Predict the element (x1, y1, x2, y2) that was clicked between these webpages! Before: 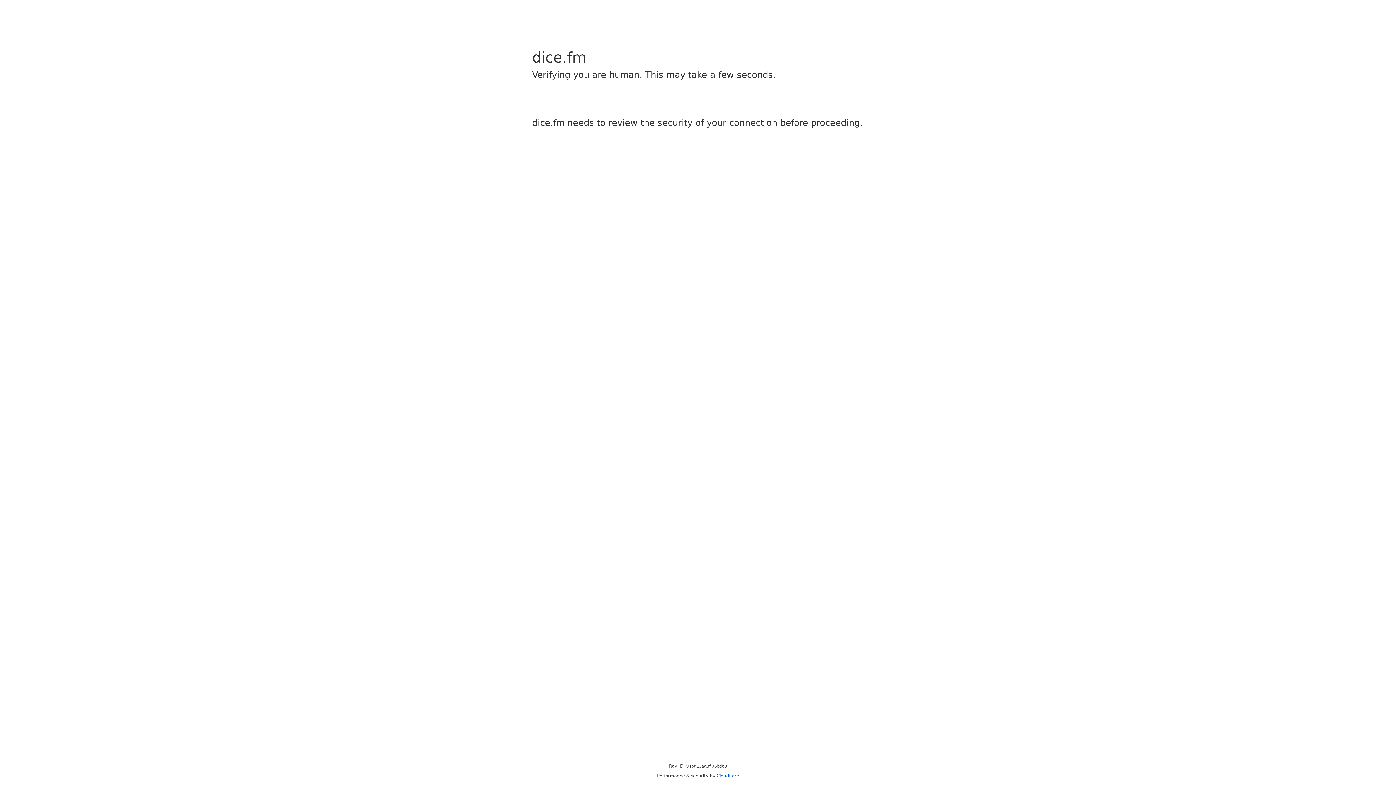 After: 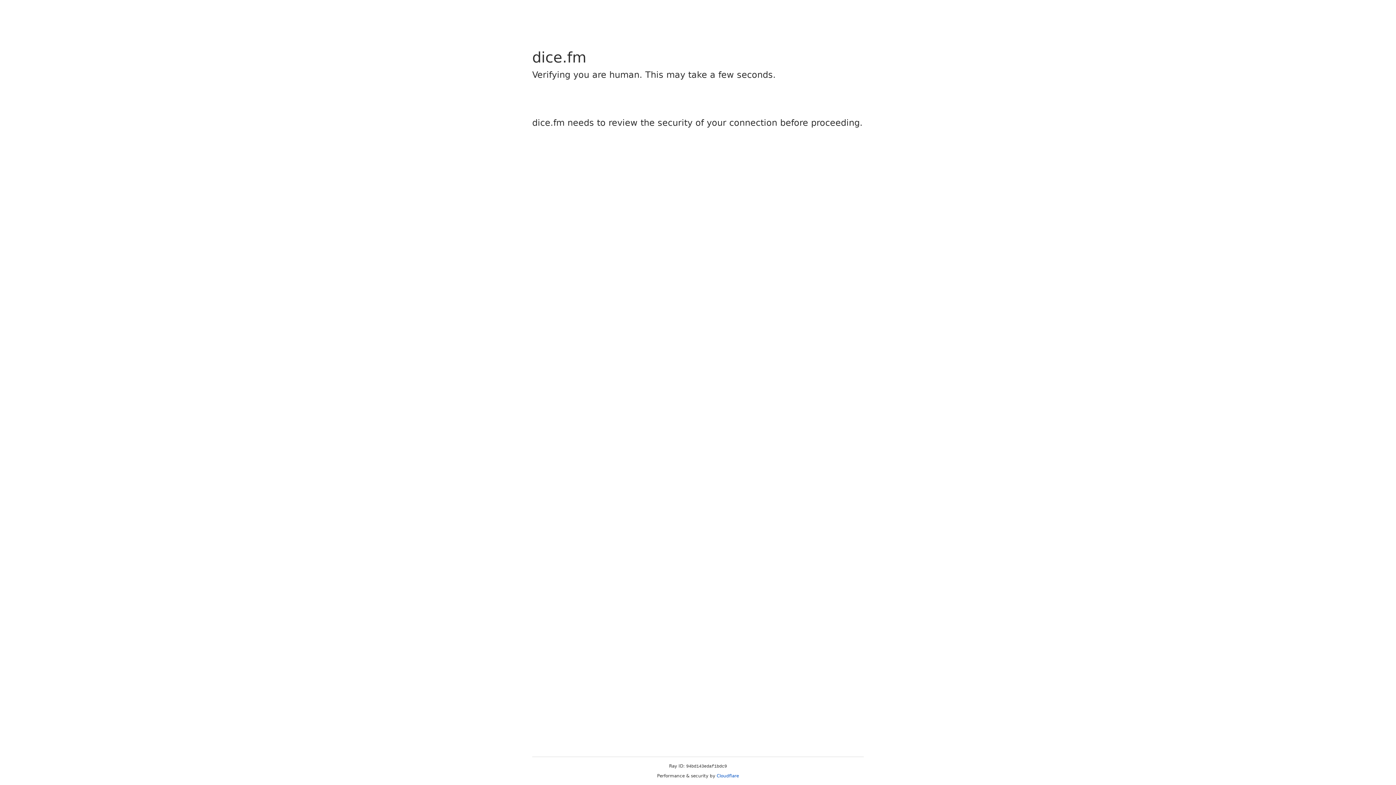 Action: bbox: (716, 773, 739, 778) label: Cloudflare